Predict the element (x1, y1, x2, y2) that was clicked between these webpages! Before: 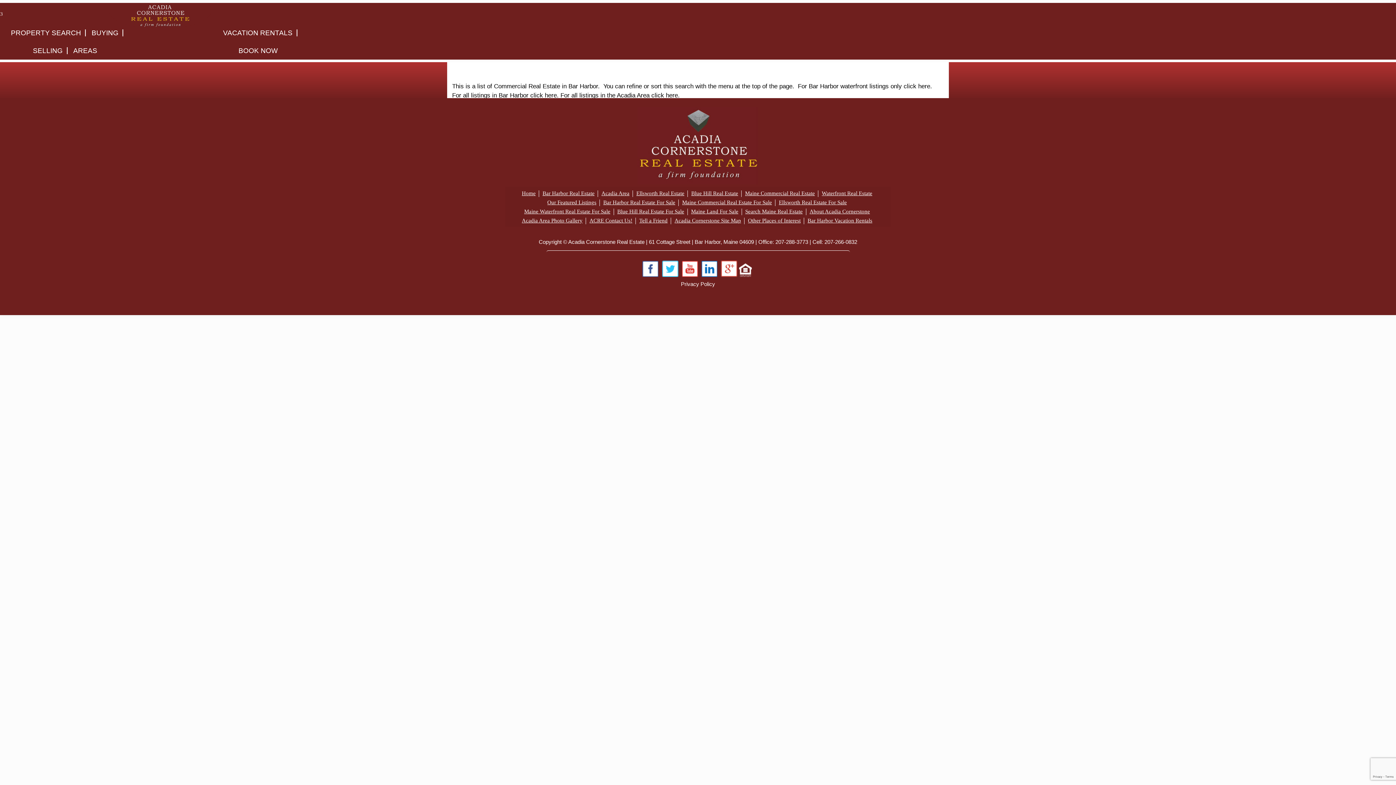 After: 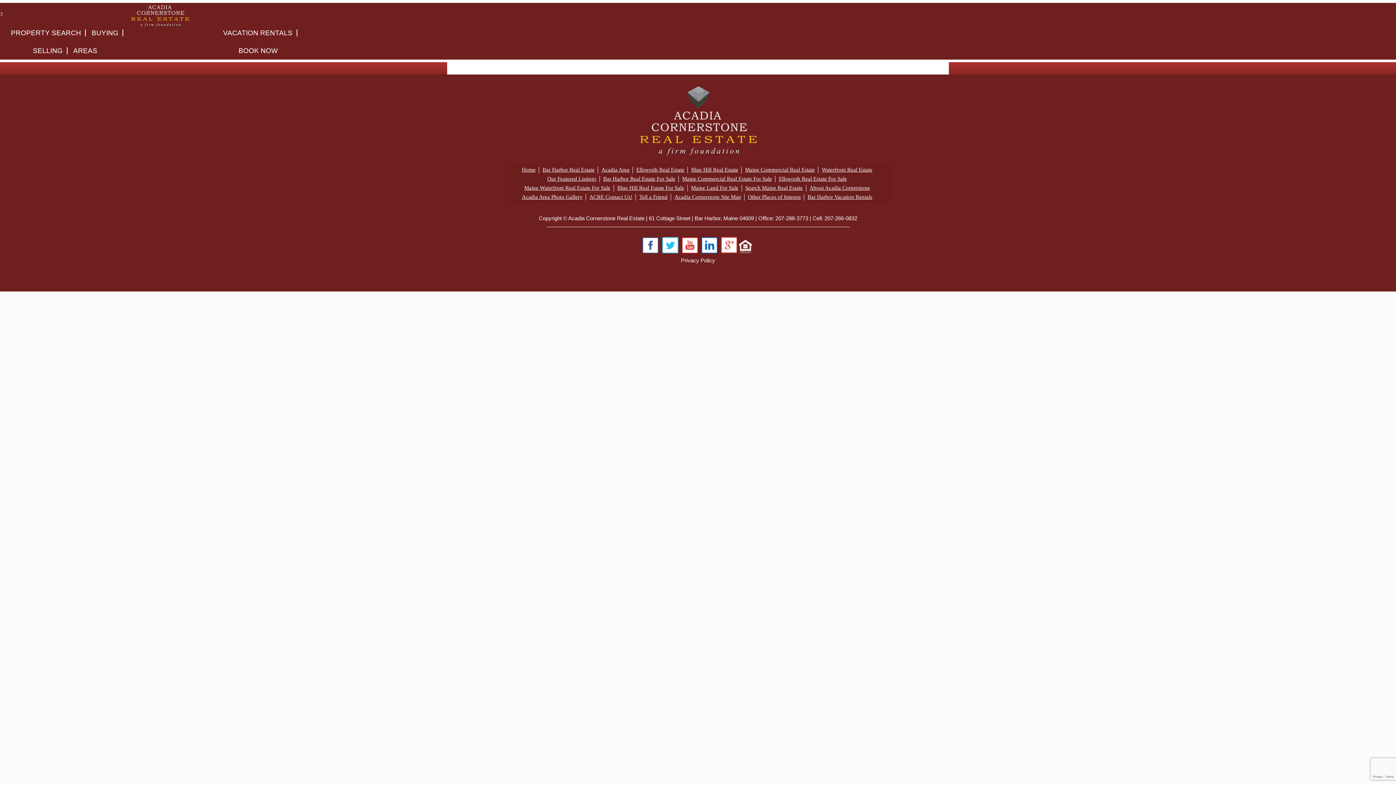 Action: bbox: (523, 208, 610, 215) label: Maine Waterfront Real Estate For Sale